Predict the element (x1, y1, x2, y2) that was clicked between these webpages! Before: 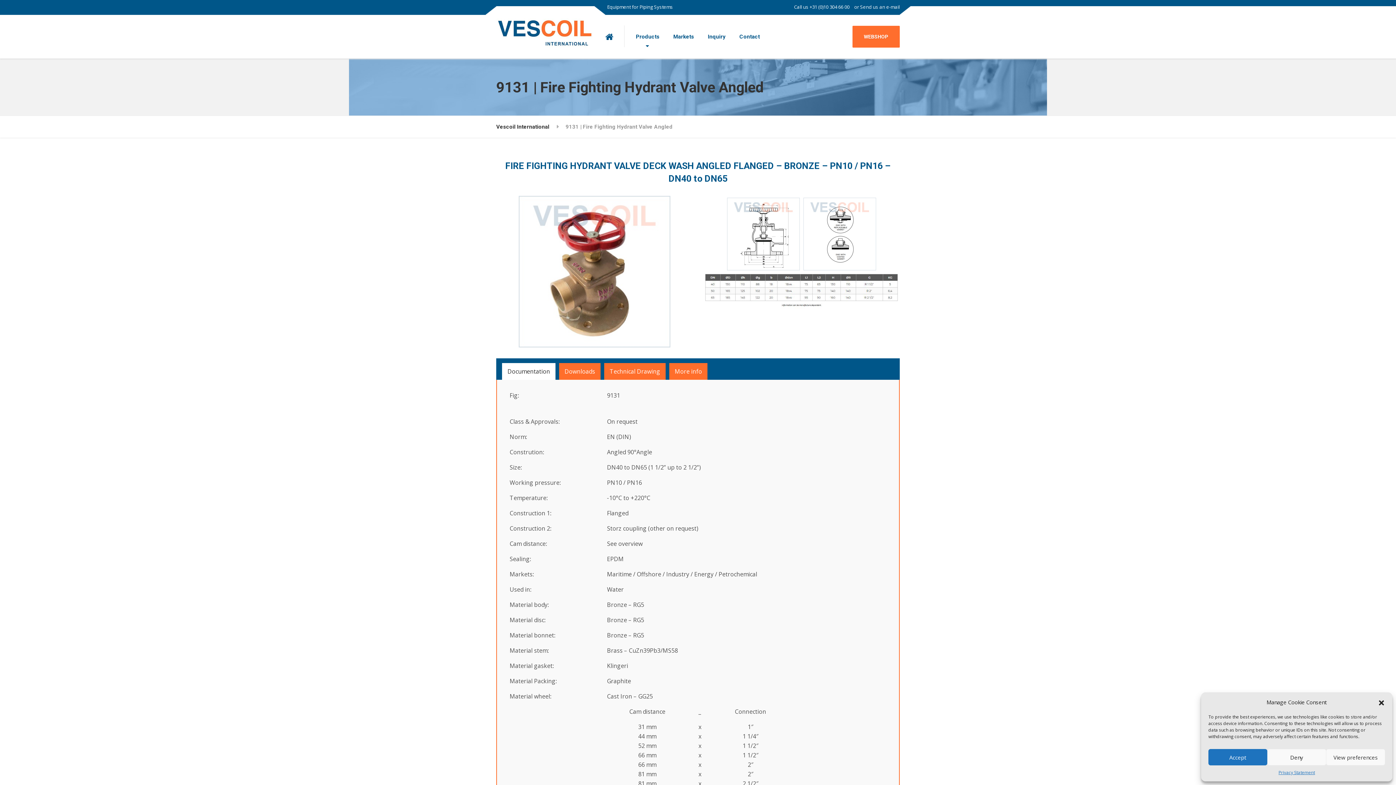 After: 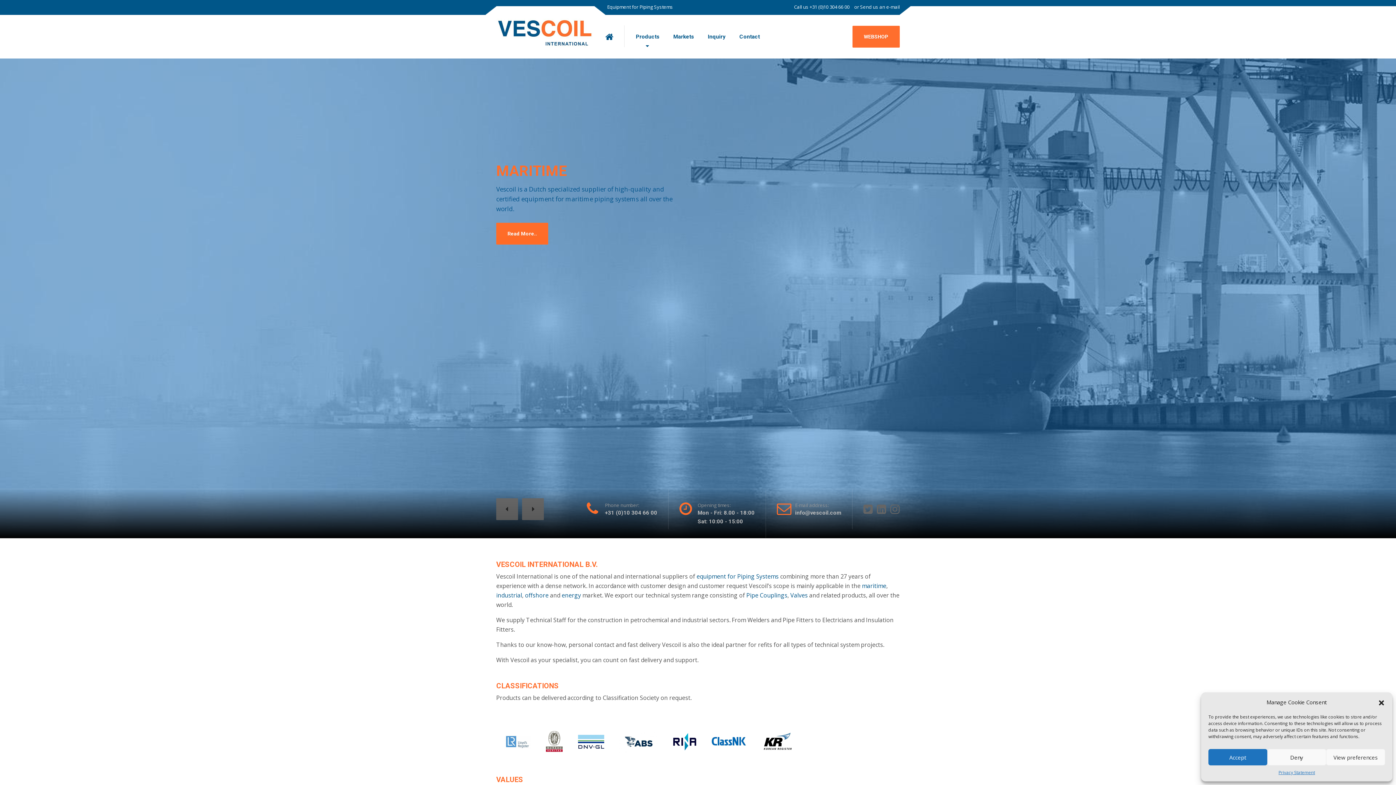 Action: bbox: (496, 31, 592, 39)